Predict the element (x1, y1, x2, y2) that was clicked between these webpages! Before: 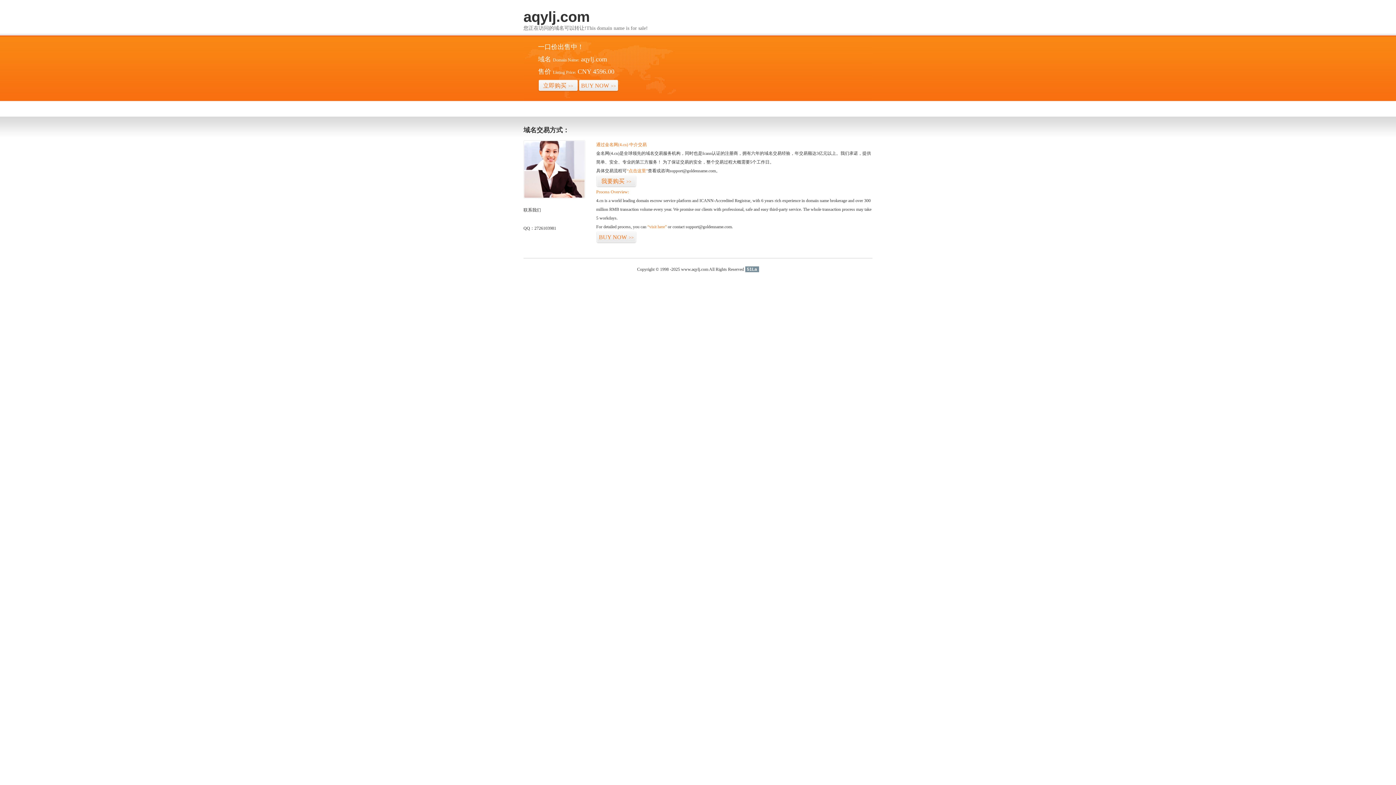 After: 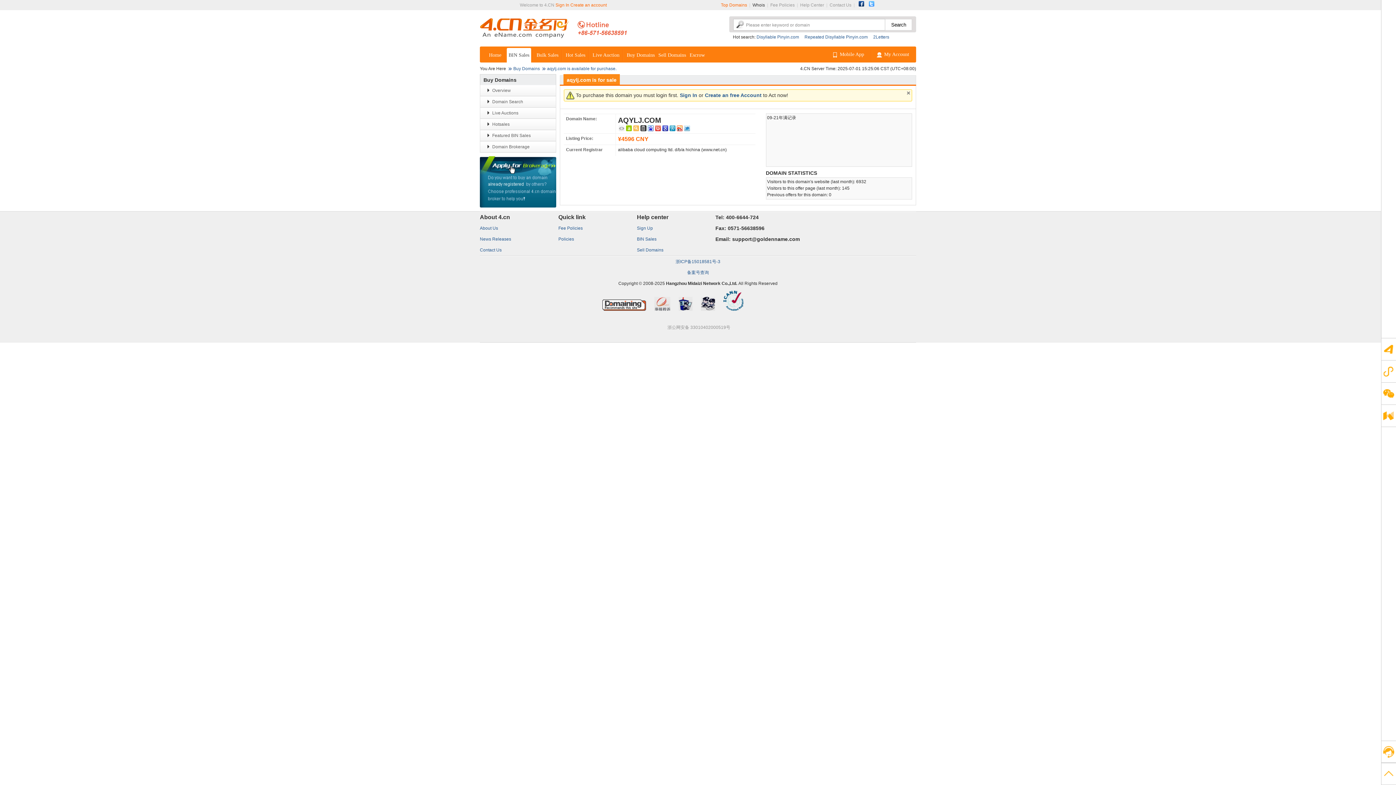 Action: label: 立即购买>> bbox: (538, 79, 578, 92)